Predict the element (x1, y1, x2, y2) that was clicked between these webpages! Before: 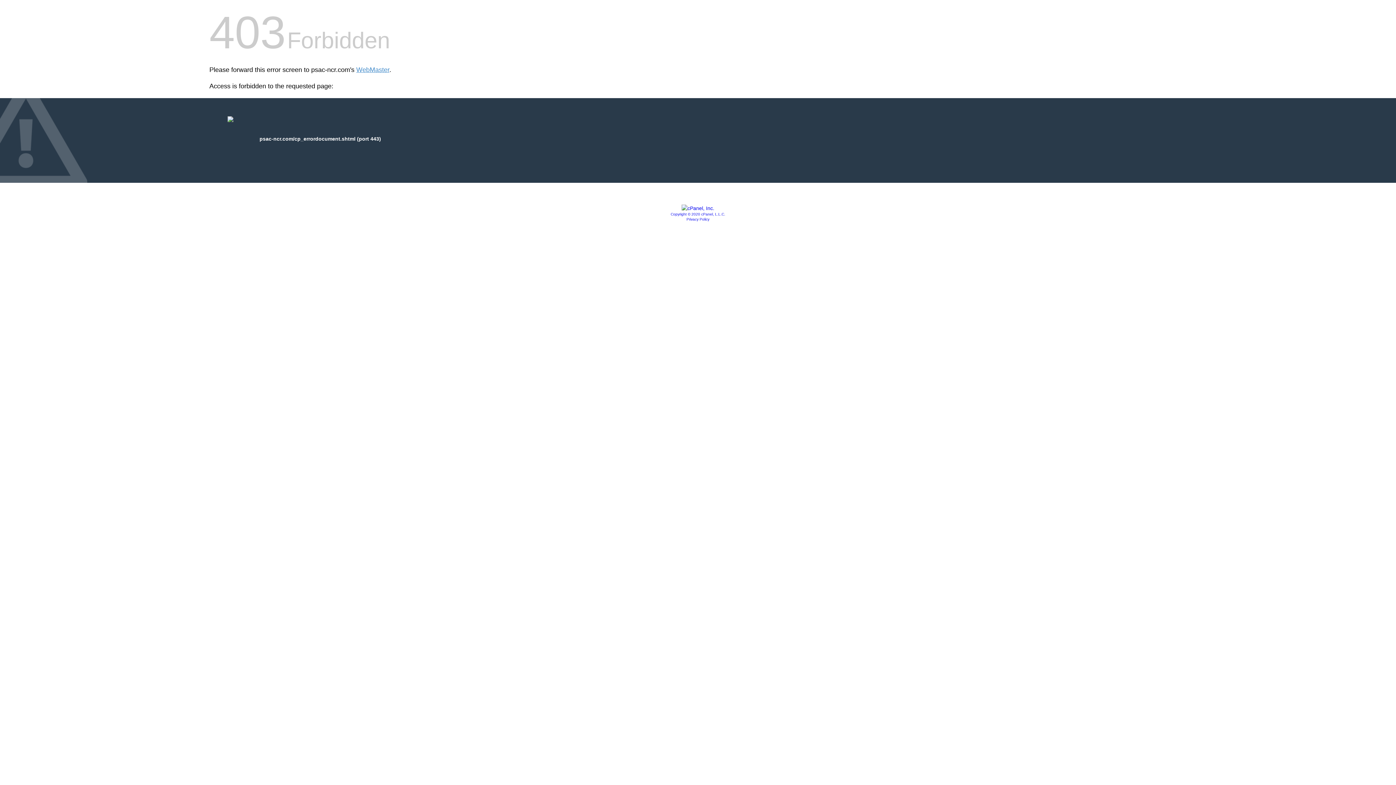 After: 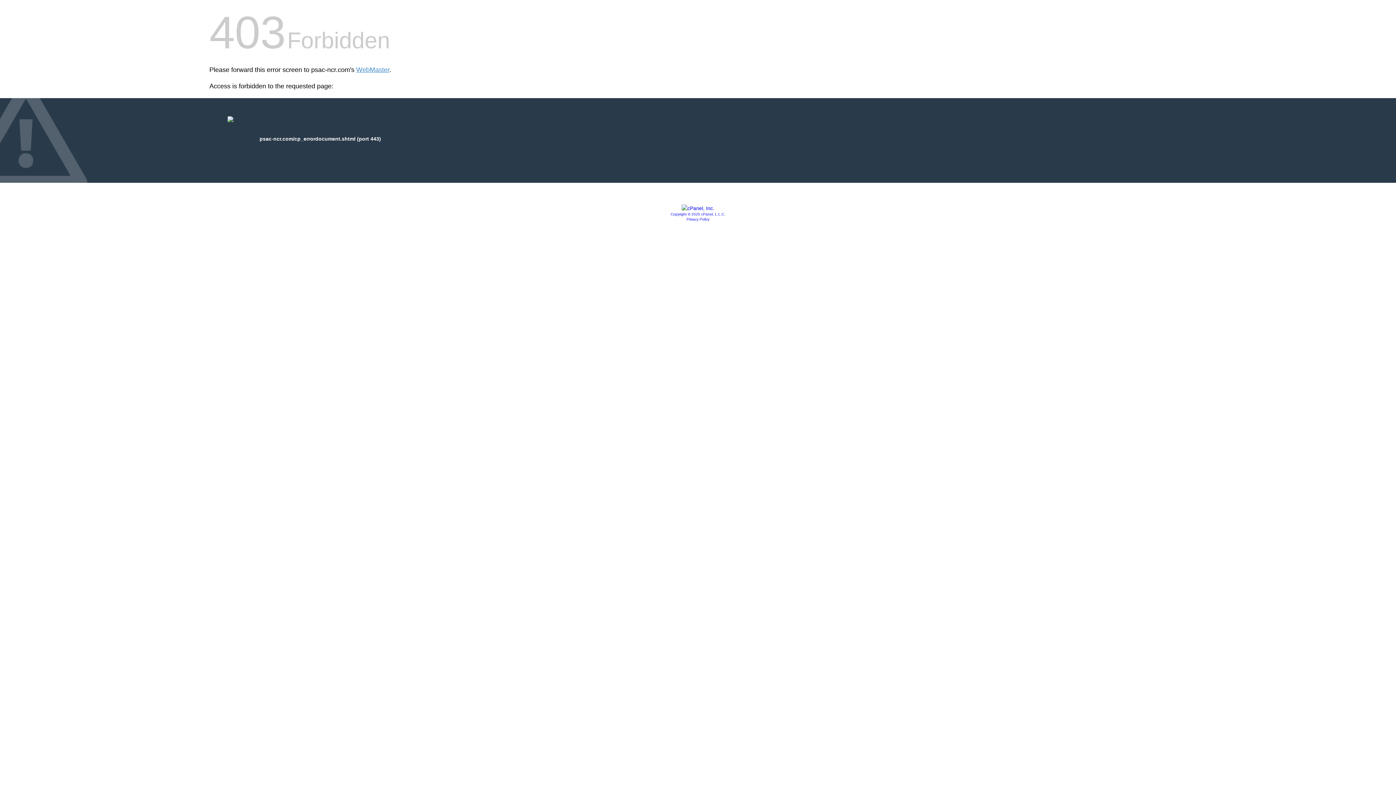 Action: label: Privacy Policy bbox: (686, 217, 709, 221)